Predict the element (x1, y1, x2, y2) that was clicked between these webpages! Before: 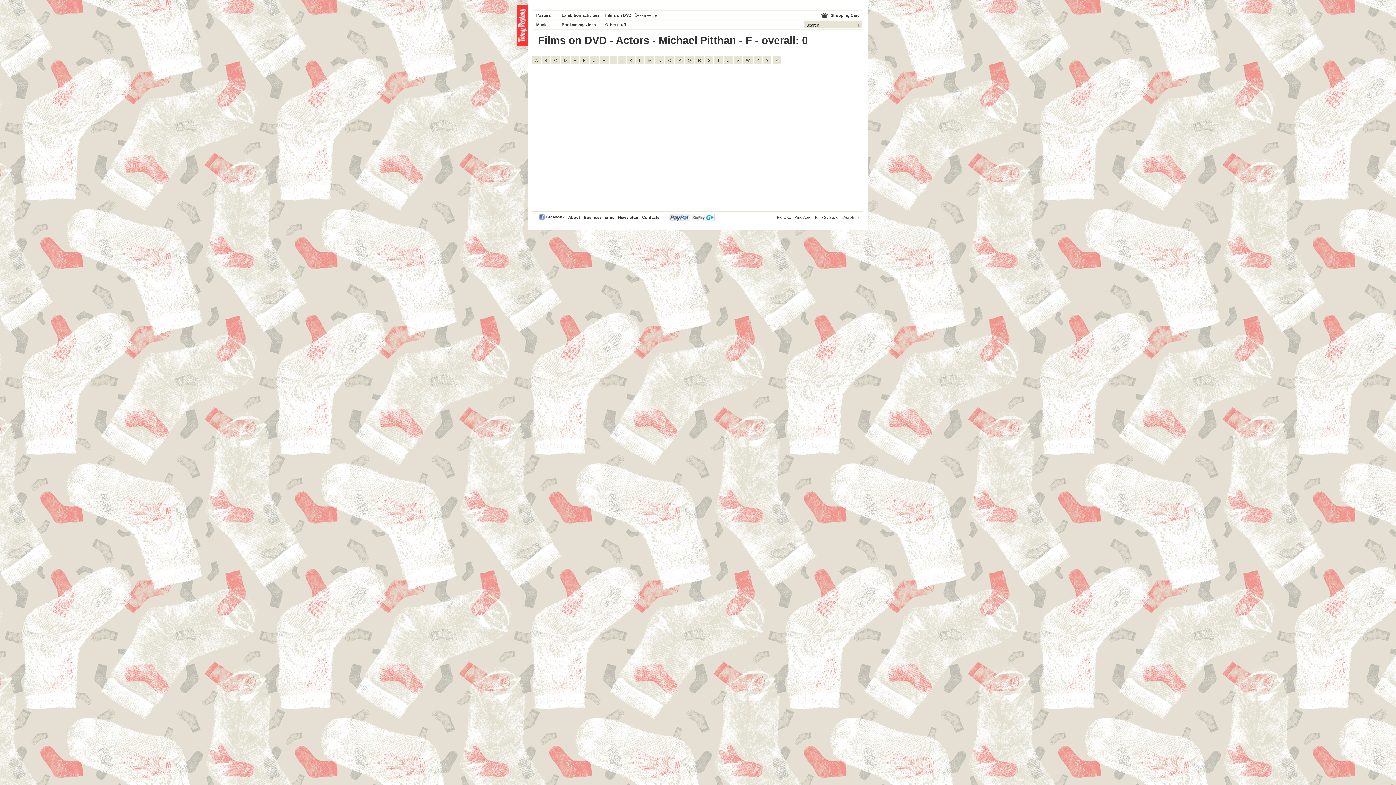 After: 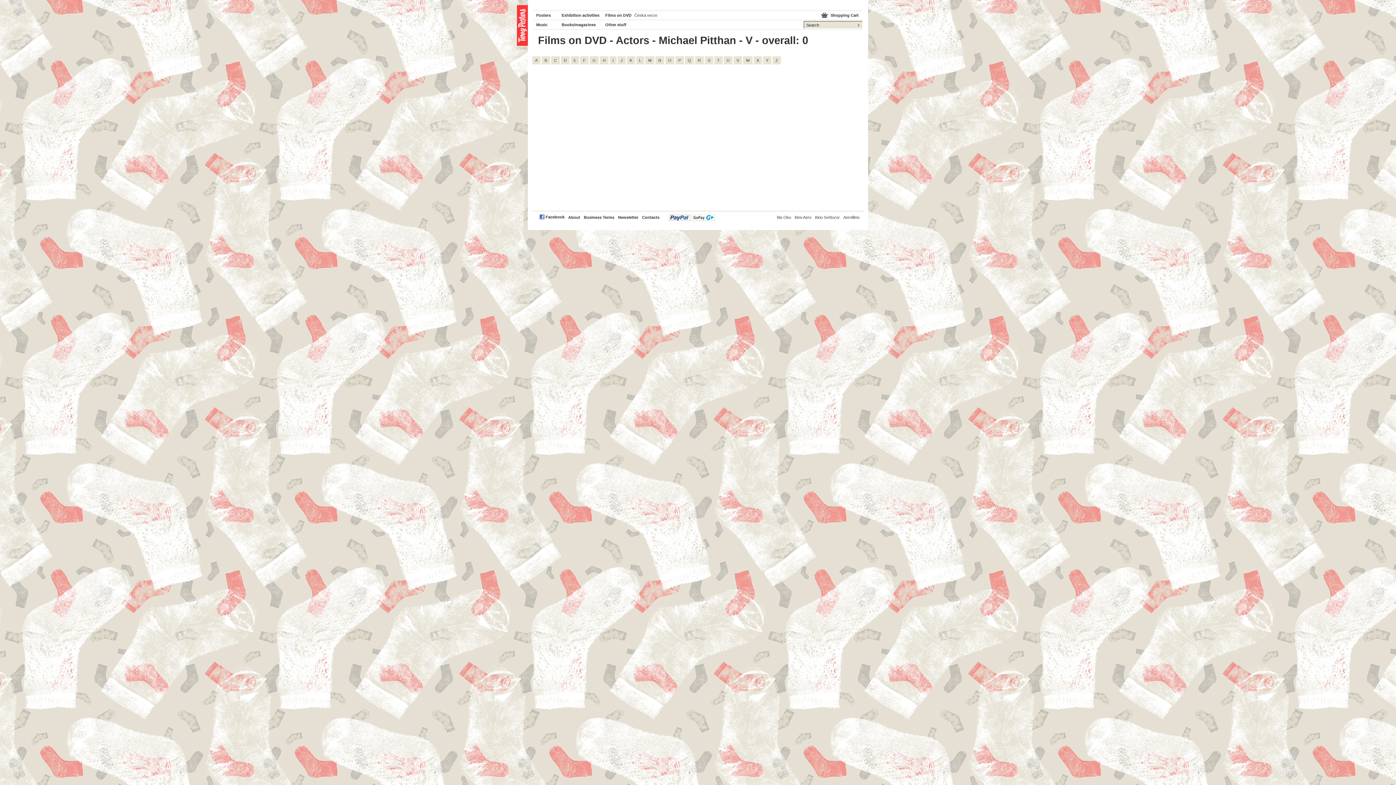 Action: bbox: (733, 56, 742, 64) label: V